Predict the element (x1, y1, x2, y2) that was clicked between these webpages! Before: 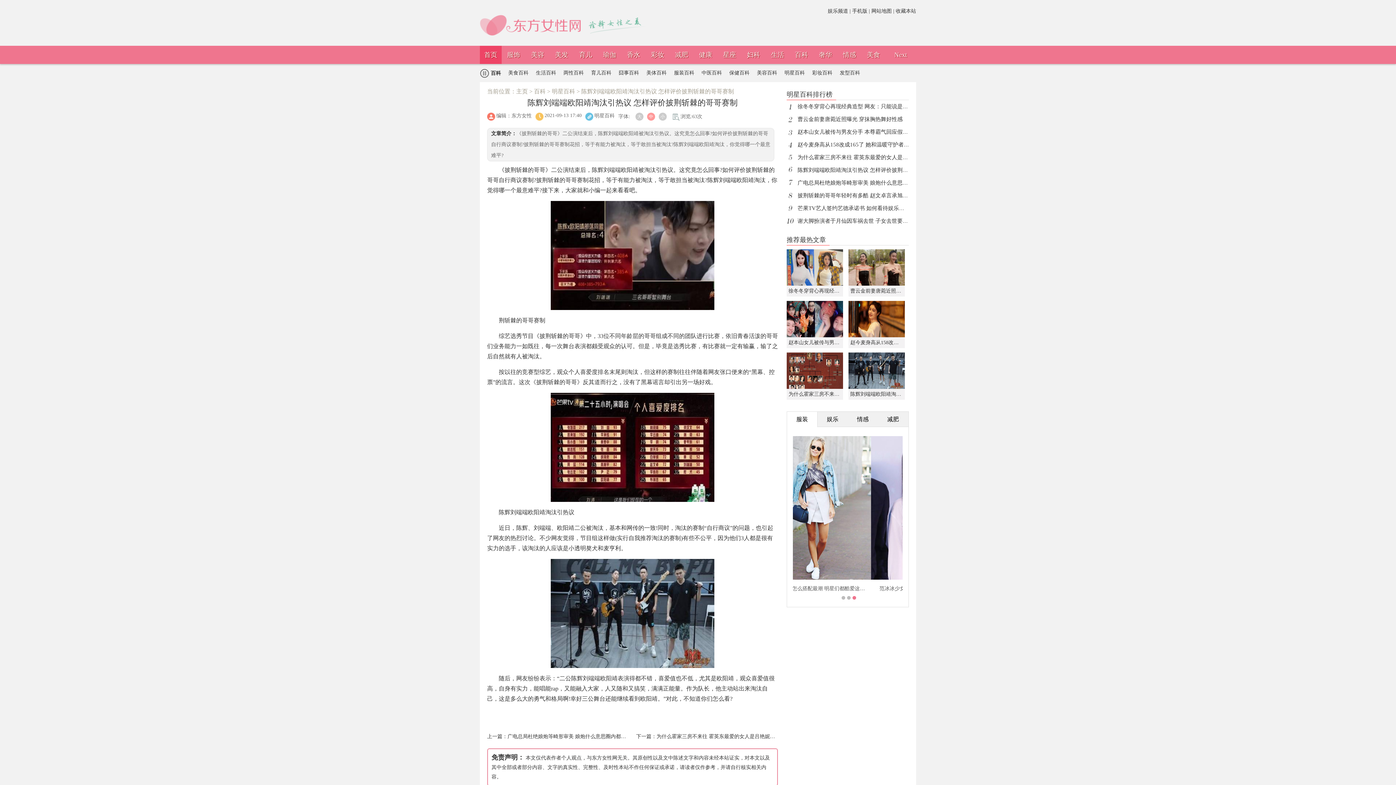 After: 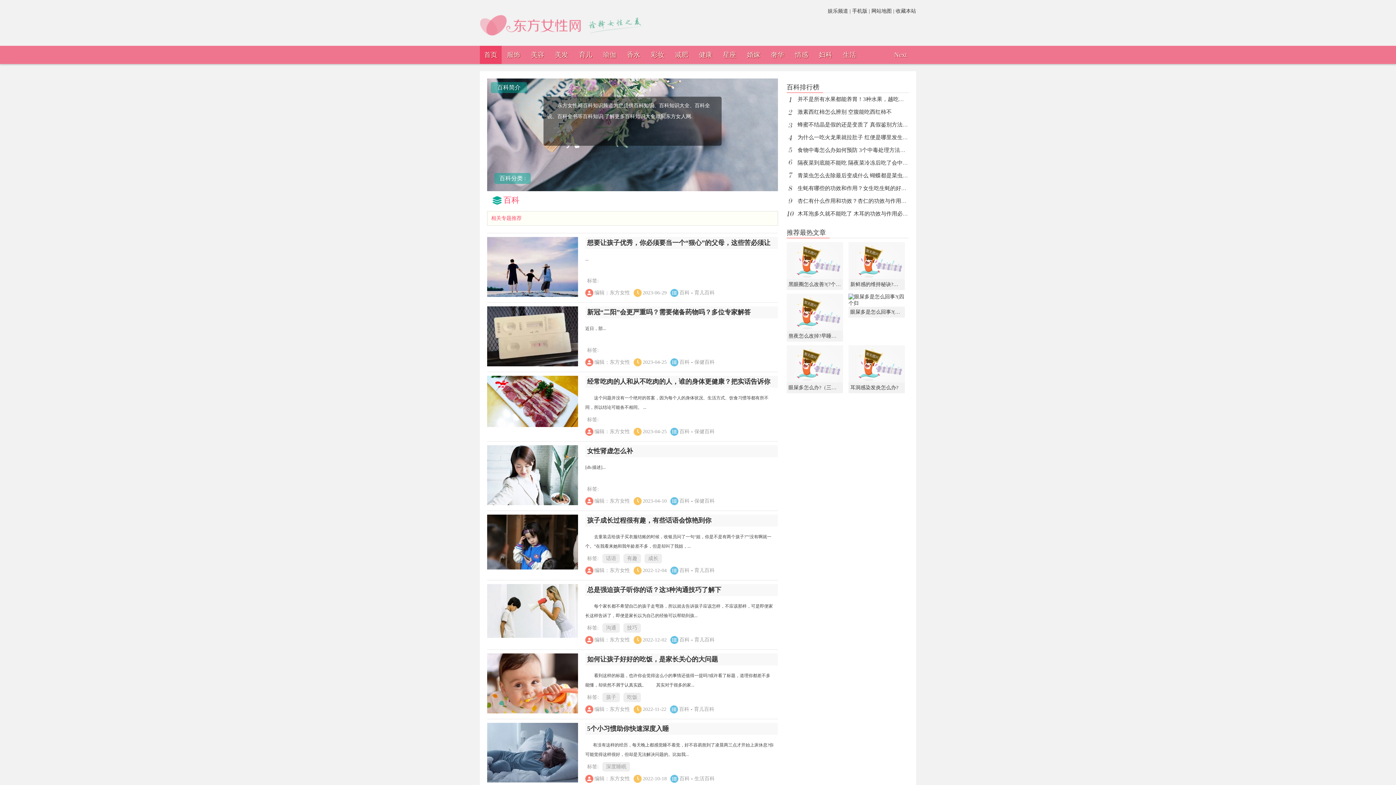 Action: bbox: (534, 88, 545, 94) label: 百科